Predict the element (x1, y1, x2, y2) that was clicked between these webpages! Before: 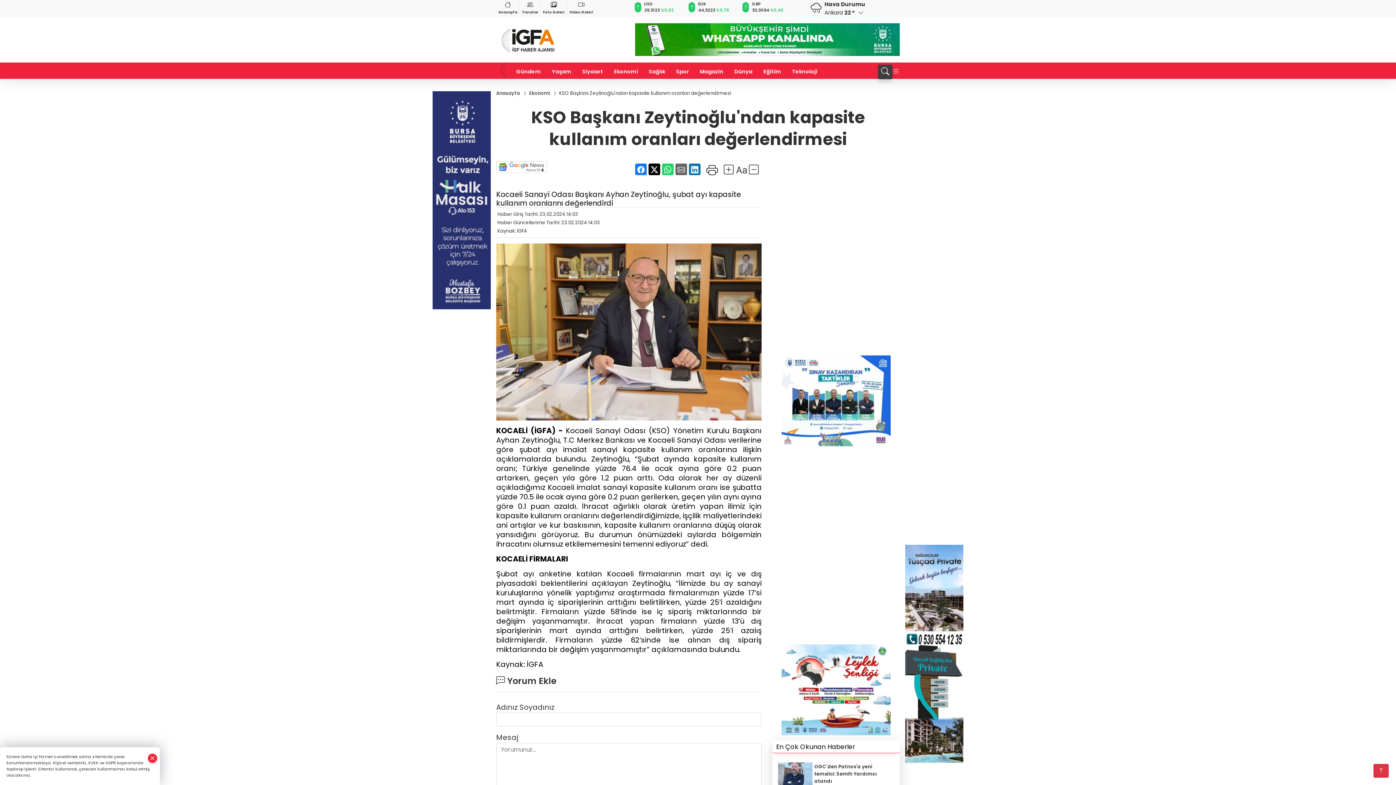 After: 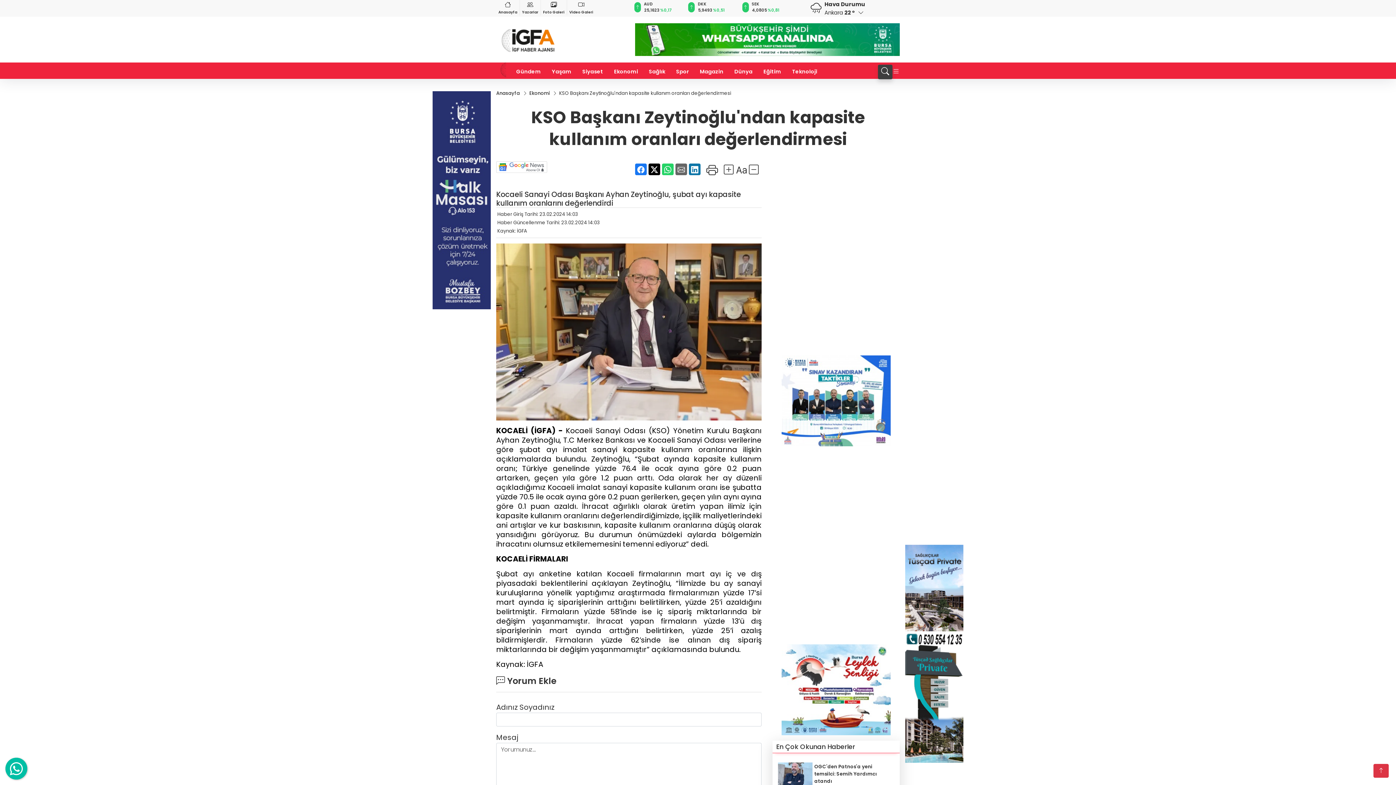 Action: bbox: (148, 752, 156, 764)